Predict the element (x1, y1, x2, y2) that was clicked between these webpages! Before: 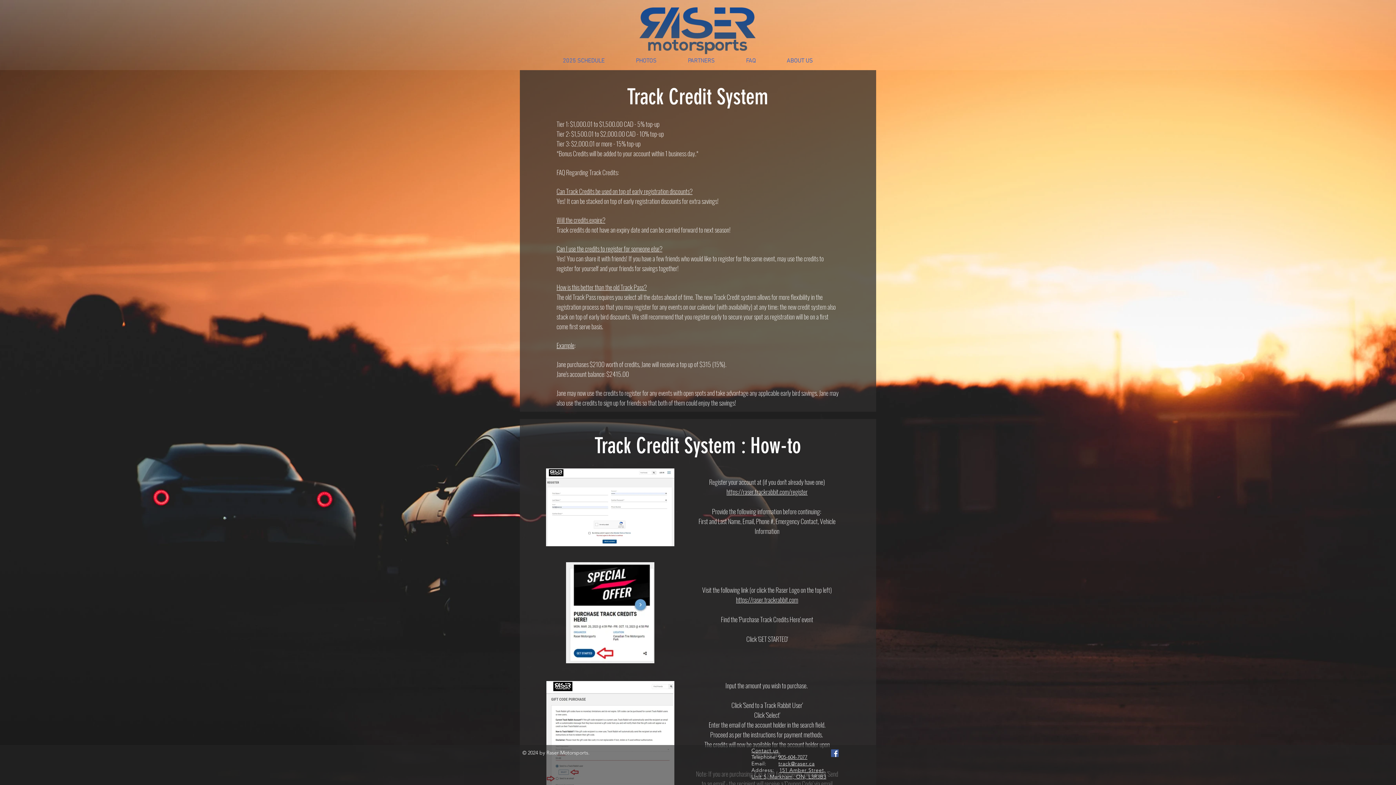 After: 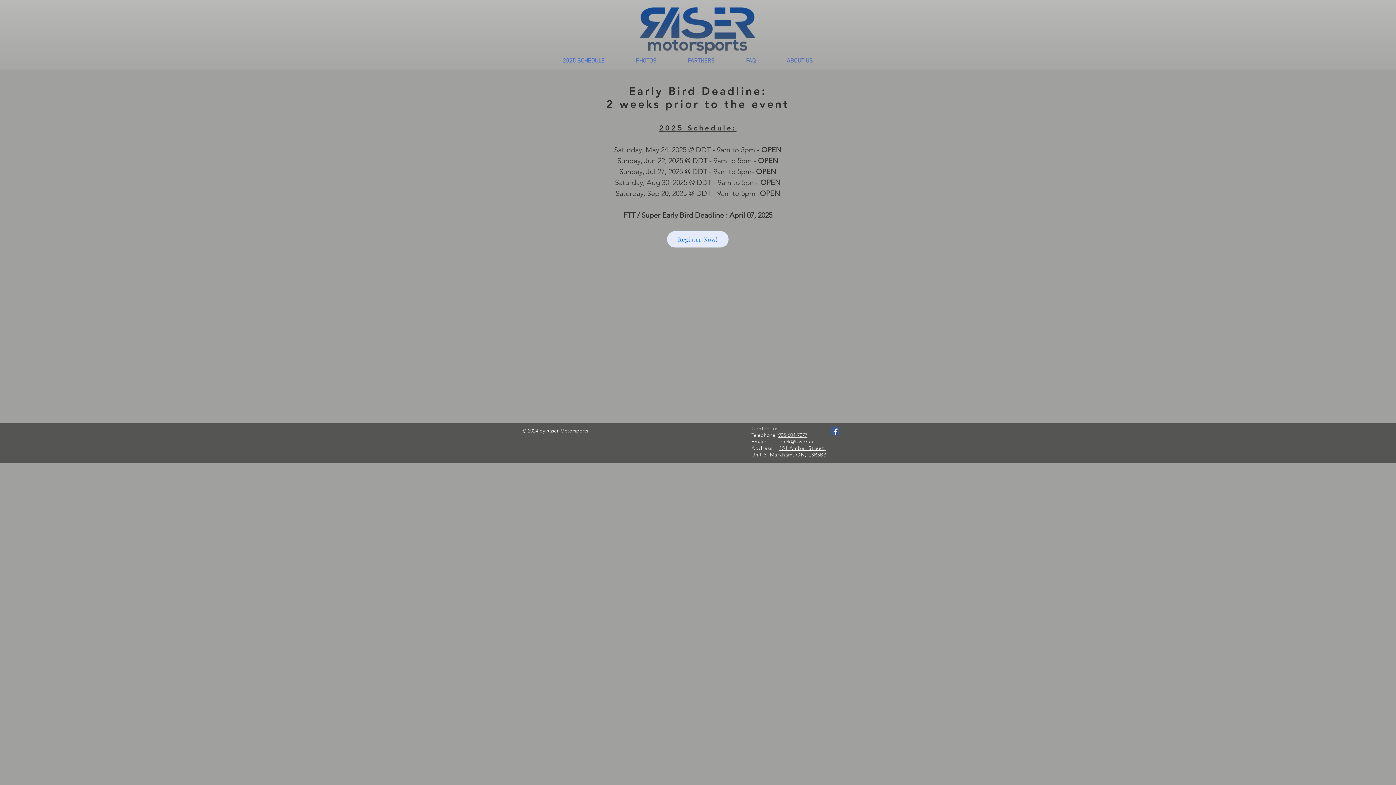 Action: bbox: (557, 55, 630, 67) label: 2025 SCHEDULE